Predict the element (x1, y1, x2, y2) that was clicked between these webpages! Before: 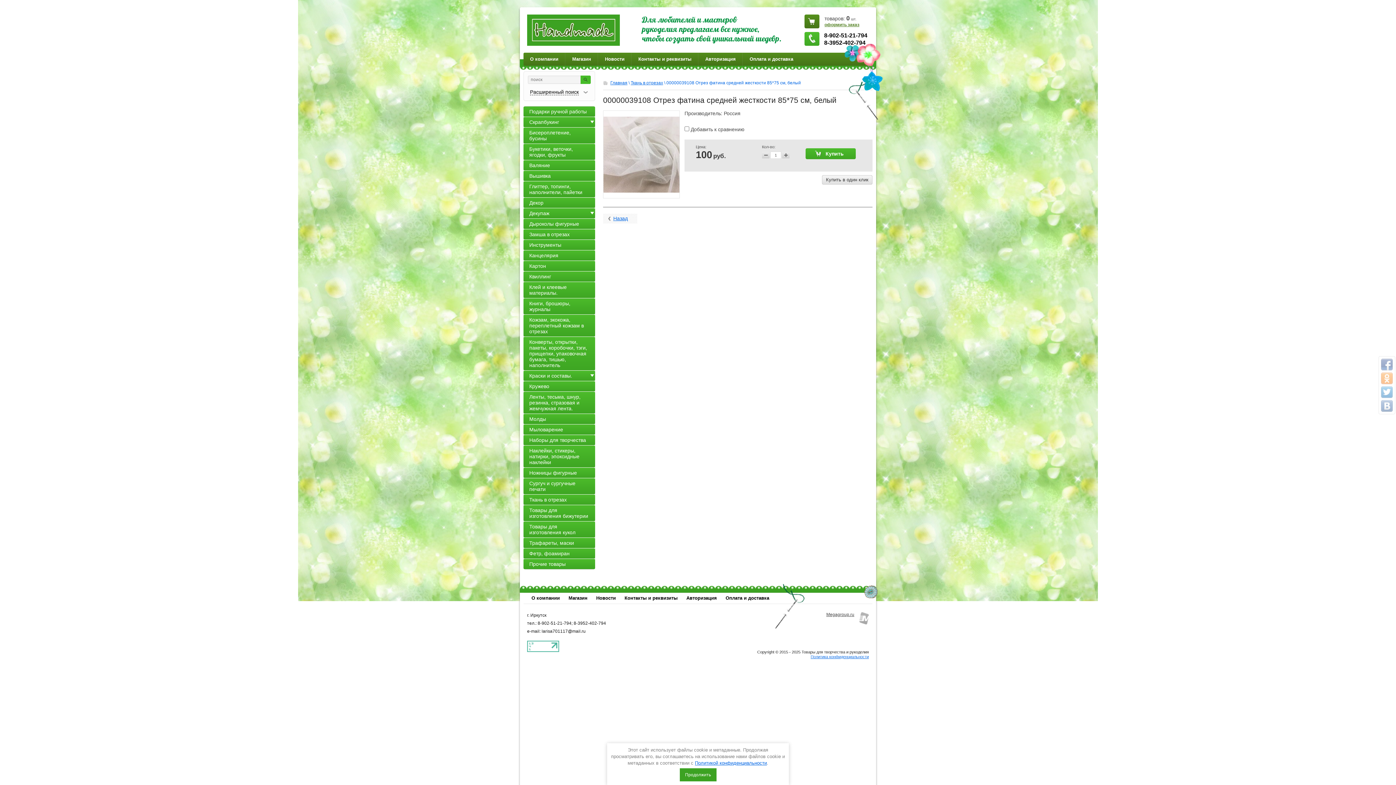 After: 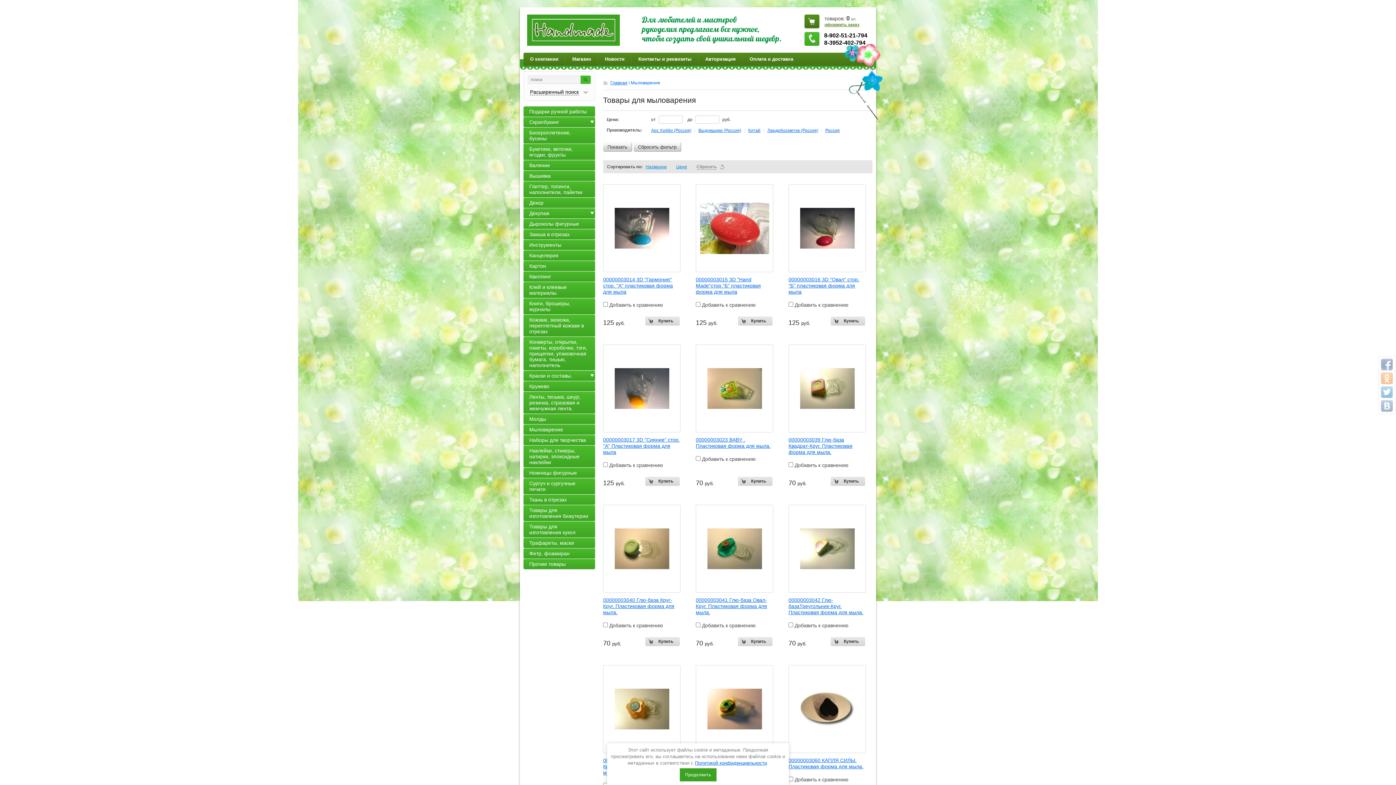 Action: label: Мыловарение bbox: (523, 424, 595, 434)